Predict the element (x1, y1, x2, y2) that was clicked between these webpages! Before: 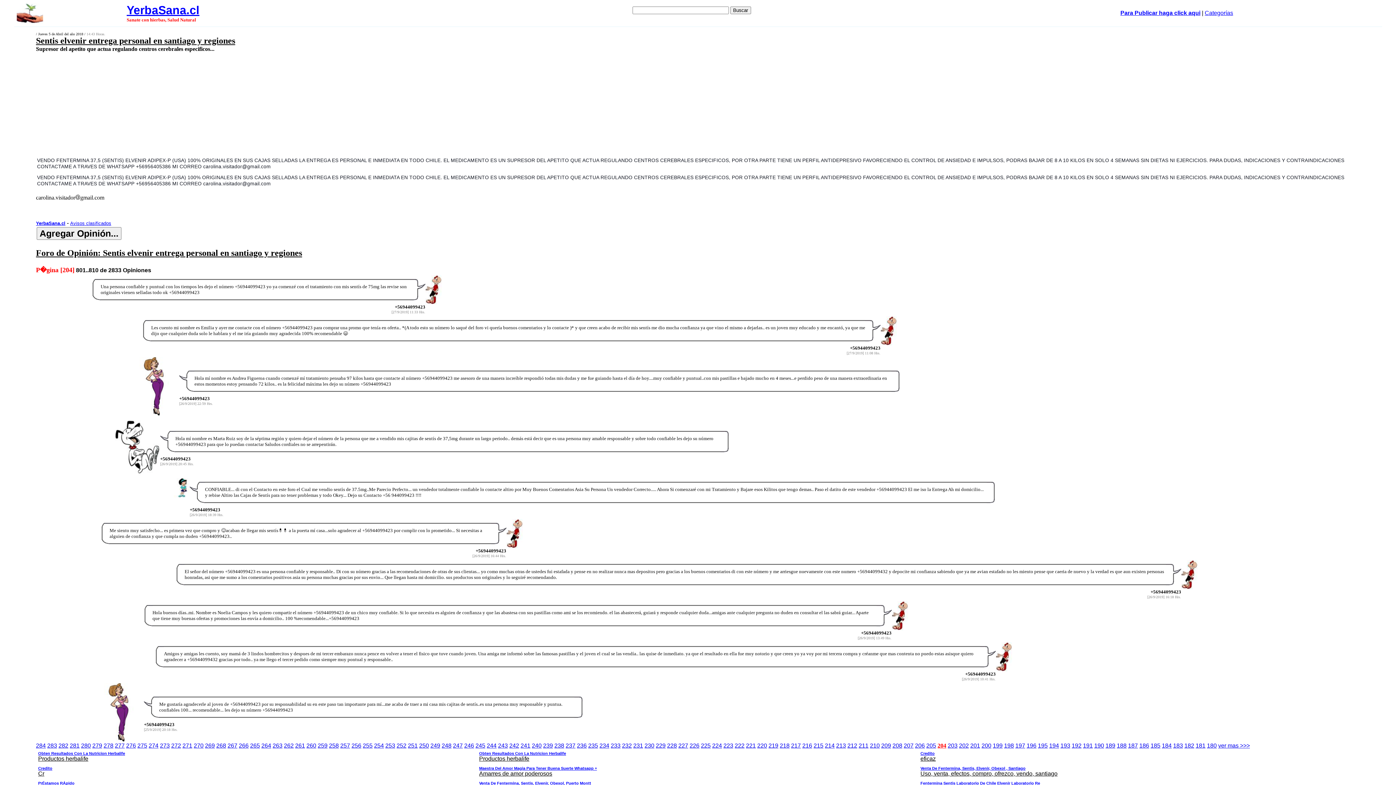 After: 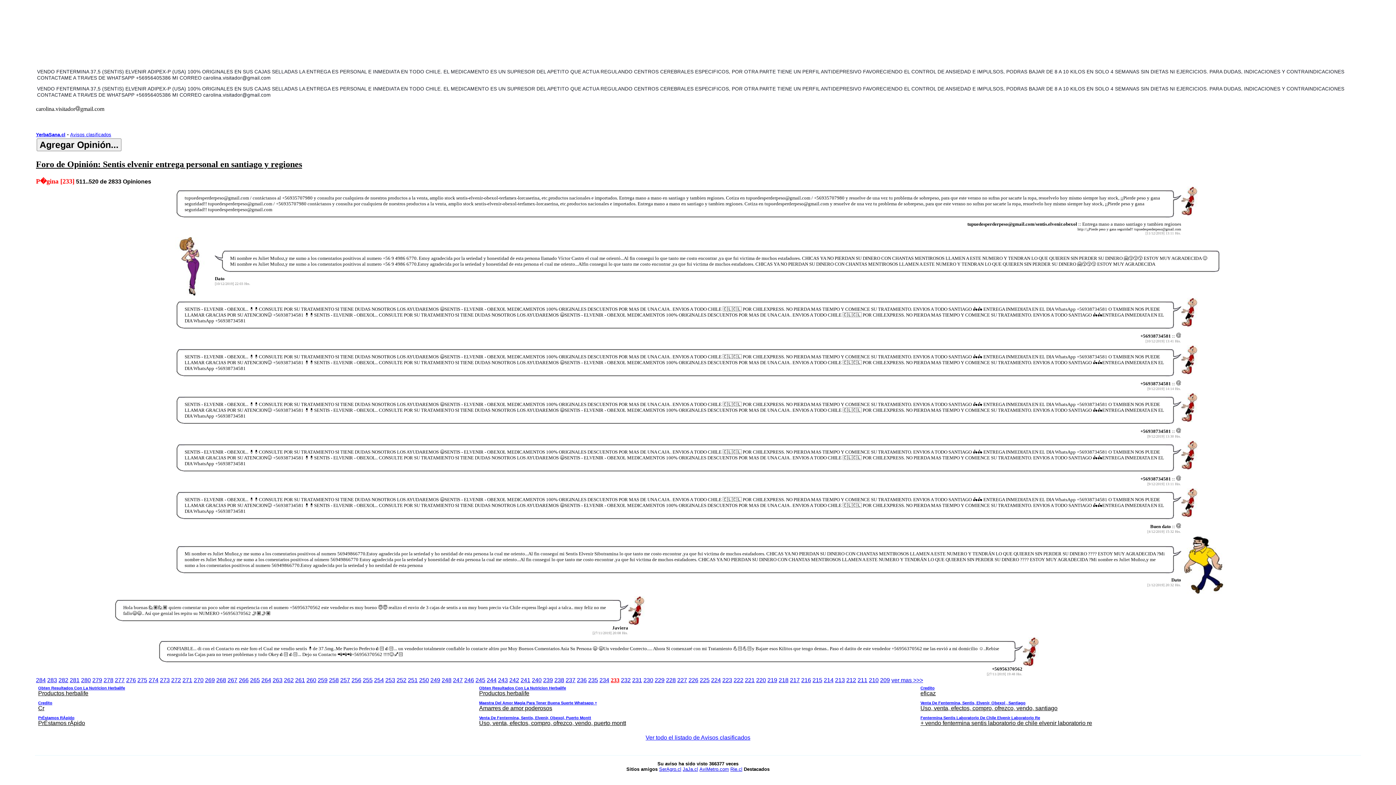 Action: label: 233 bbox: (610, 742, 620, 749)